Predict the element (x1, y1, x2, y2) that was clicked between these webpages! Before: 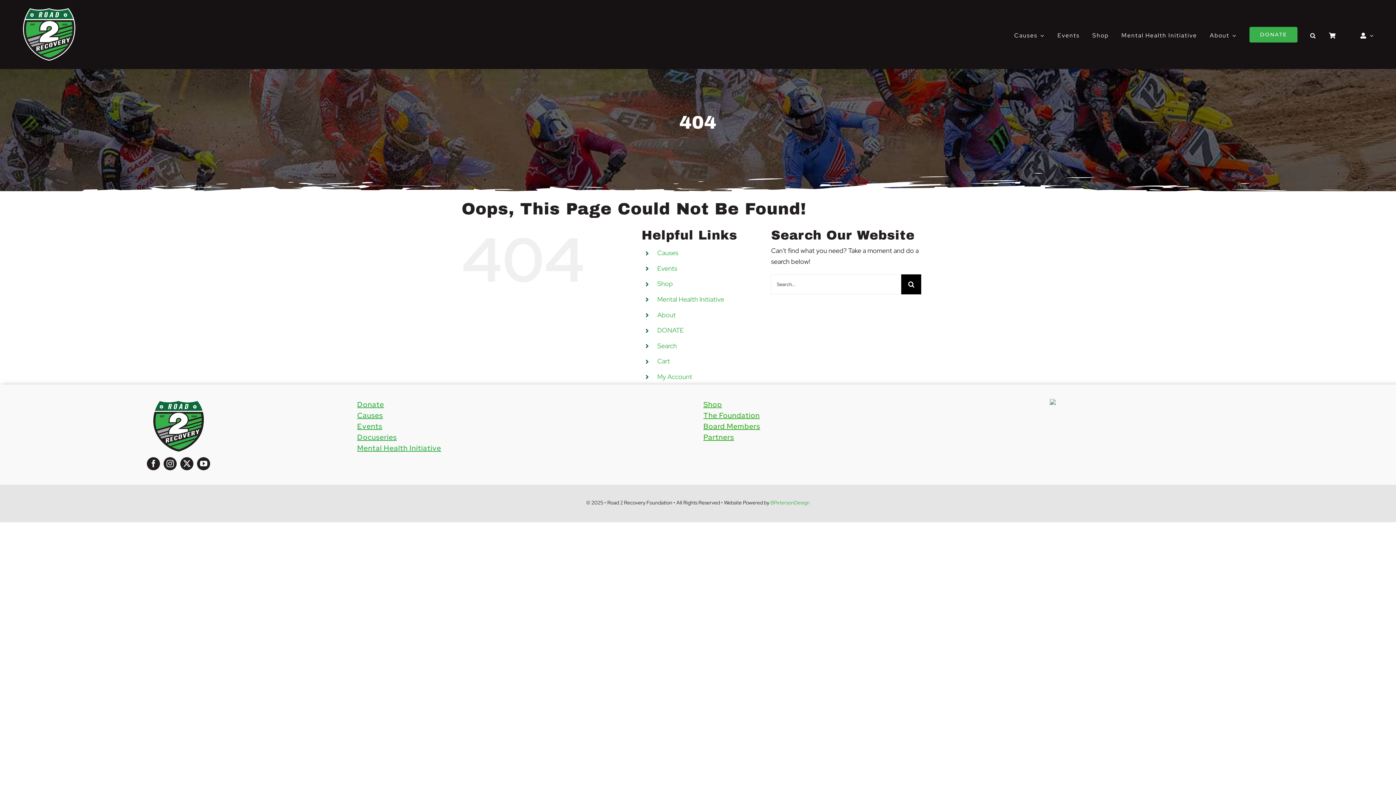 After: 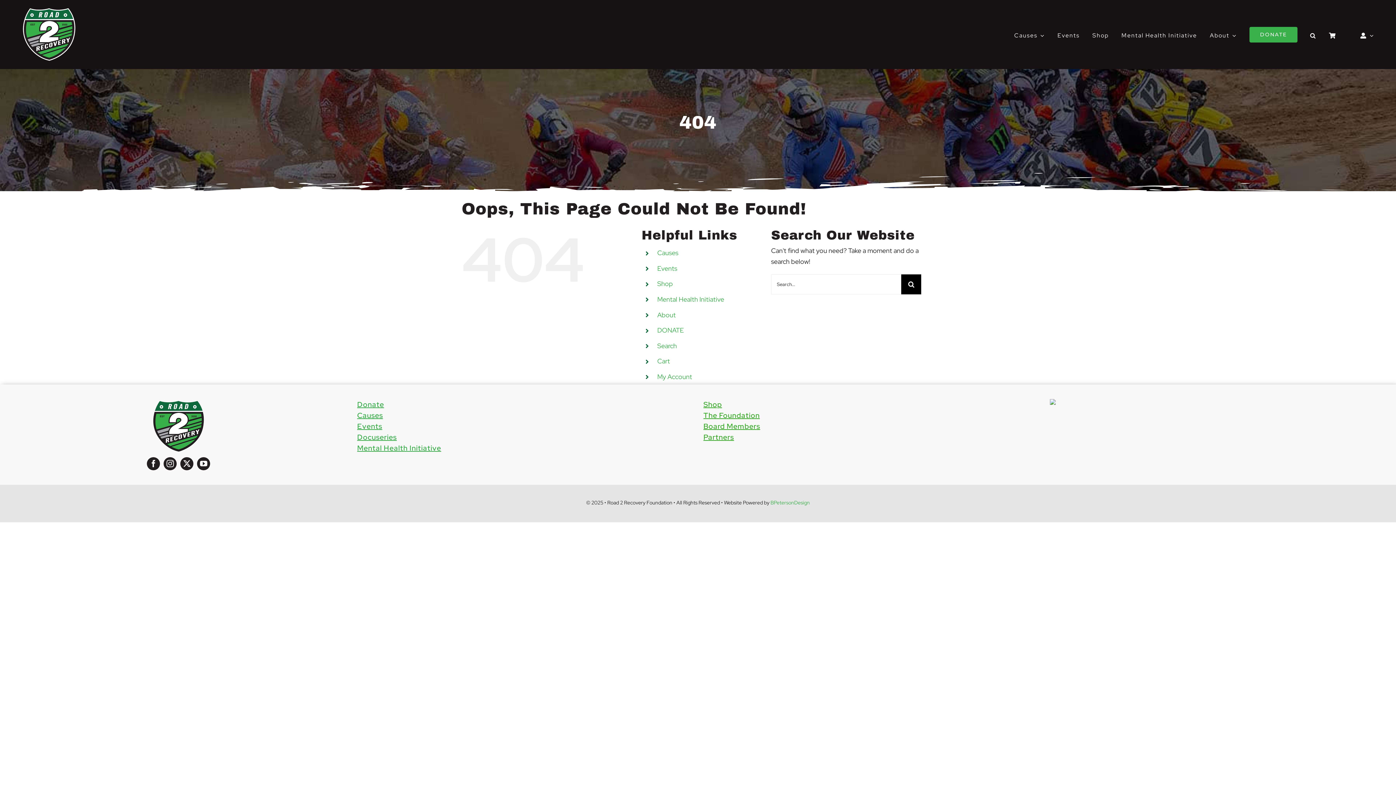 Action: bbox: (1050, 399, 1385, 410)